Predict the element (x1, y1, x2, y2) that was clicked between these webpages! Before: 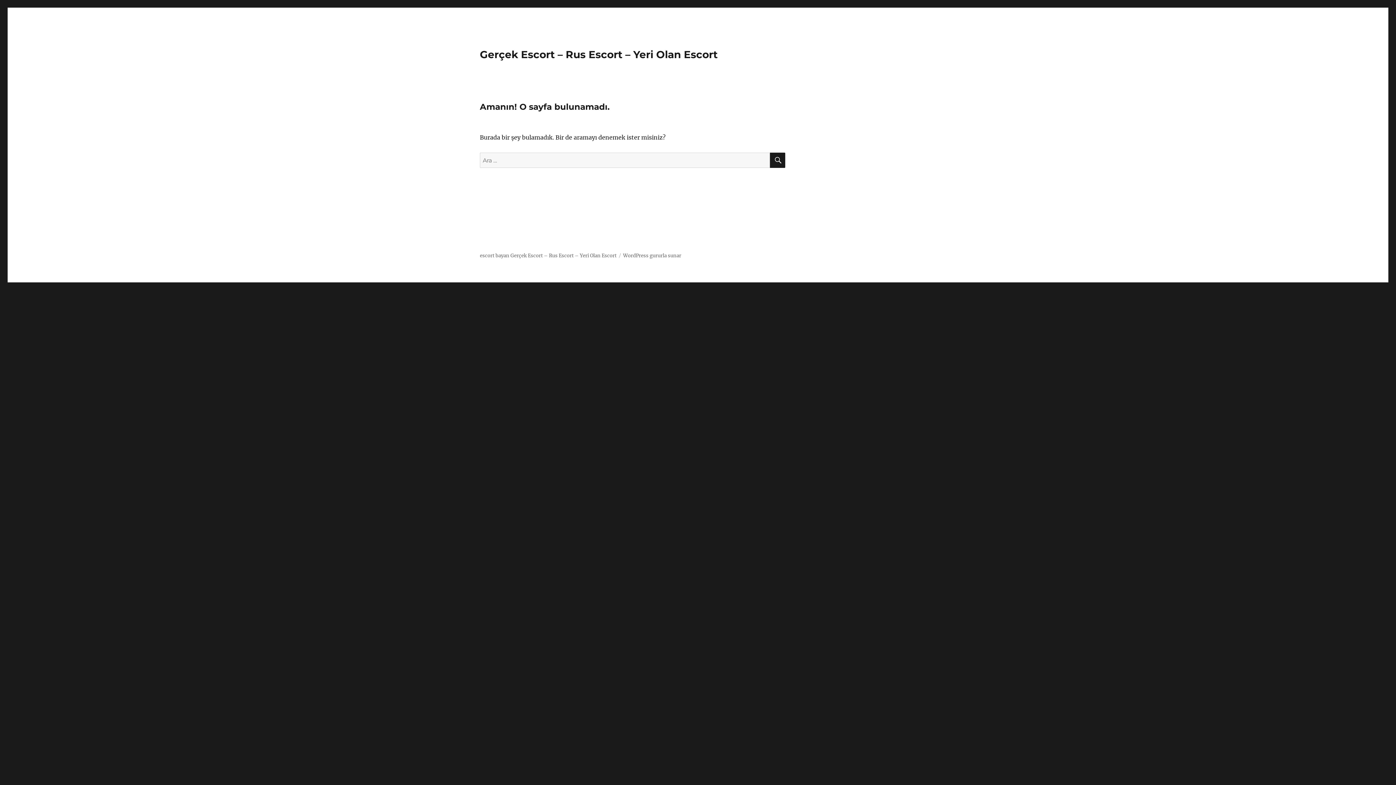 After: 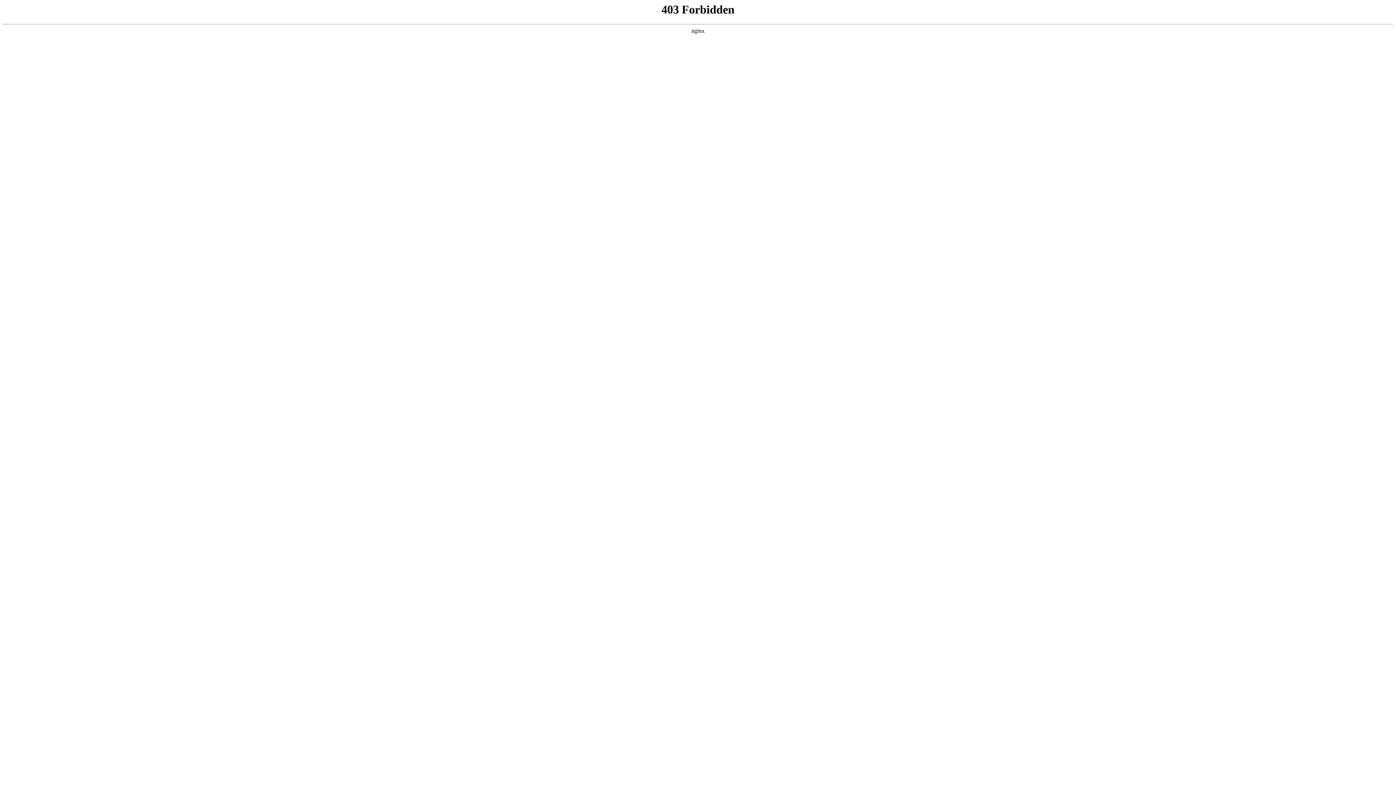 Action: label: WordPress gururla sunar bbox: (623, 252, 681, 258)